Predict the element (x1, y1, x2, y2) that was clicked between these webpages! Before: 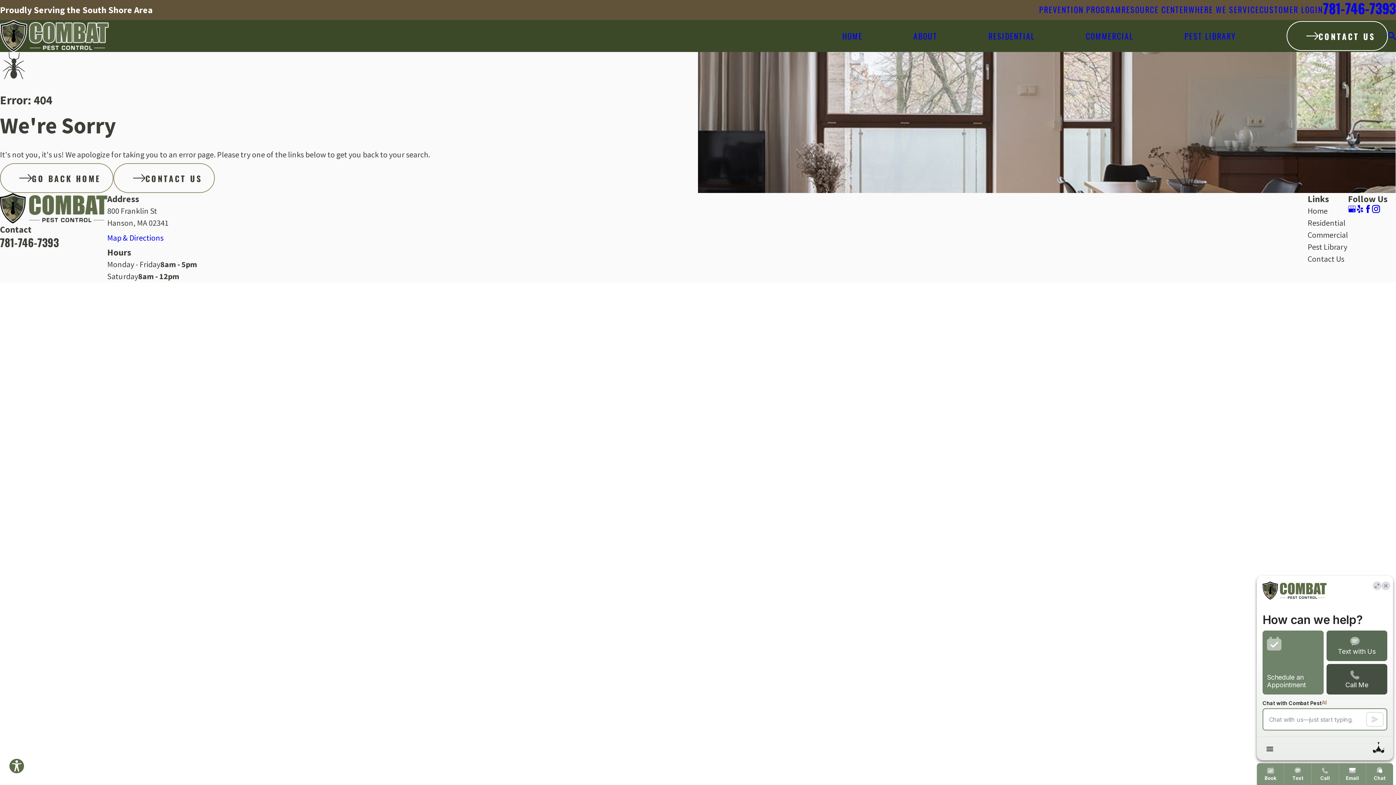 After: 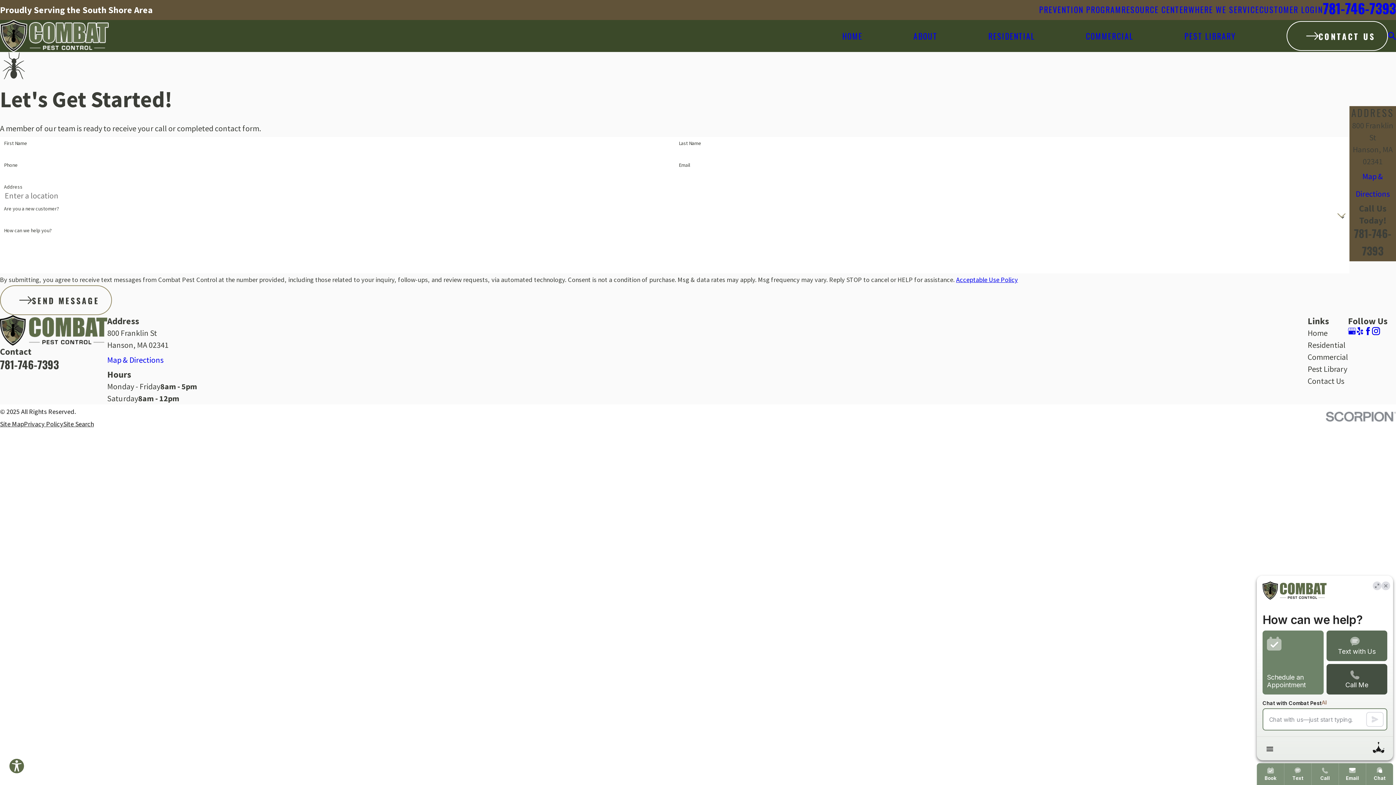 Action: label: CONTACT US bbox: (1287, 21, 1388, 50)